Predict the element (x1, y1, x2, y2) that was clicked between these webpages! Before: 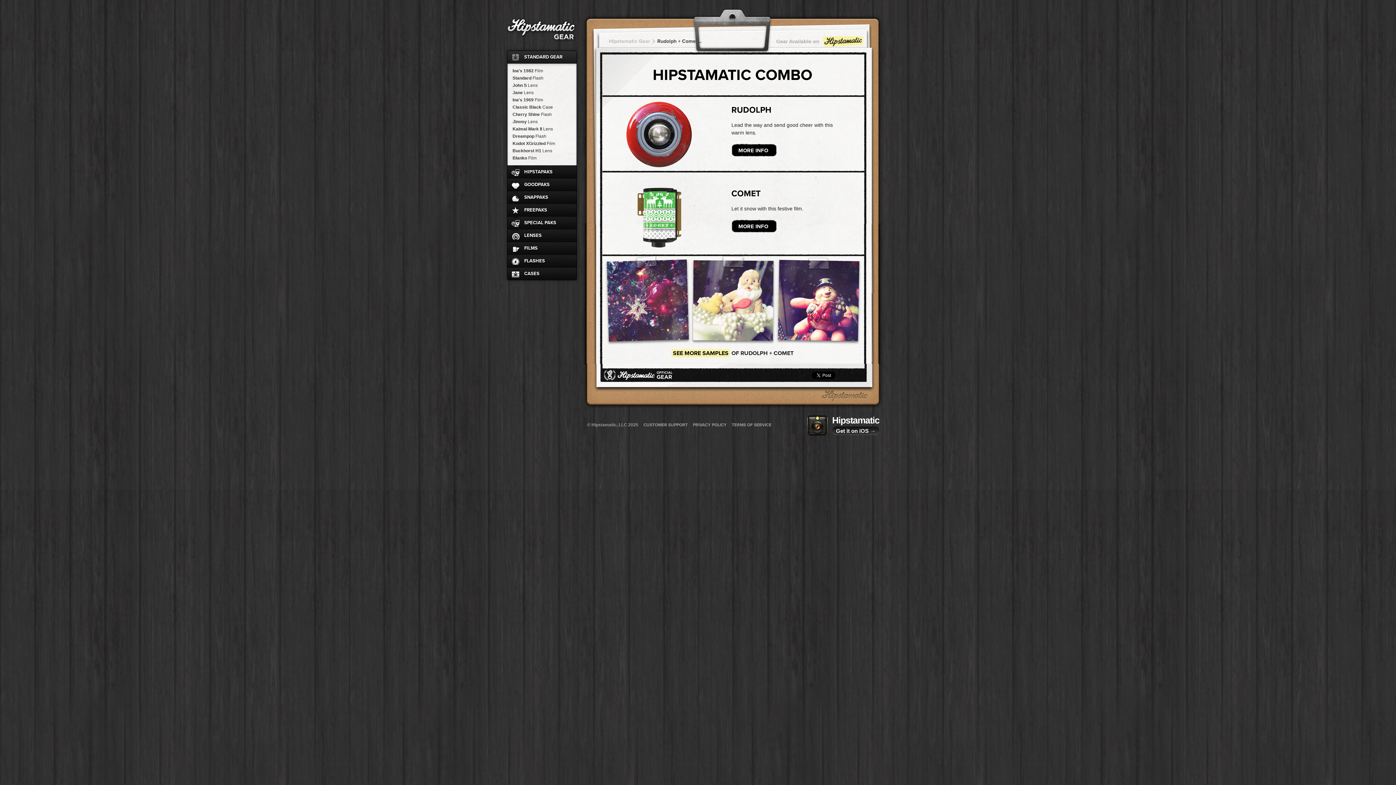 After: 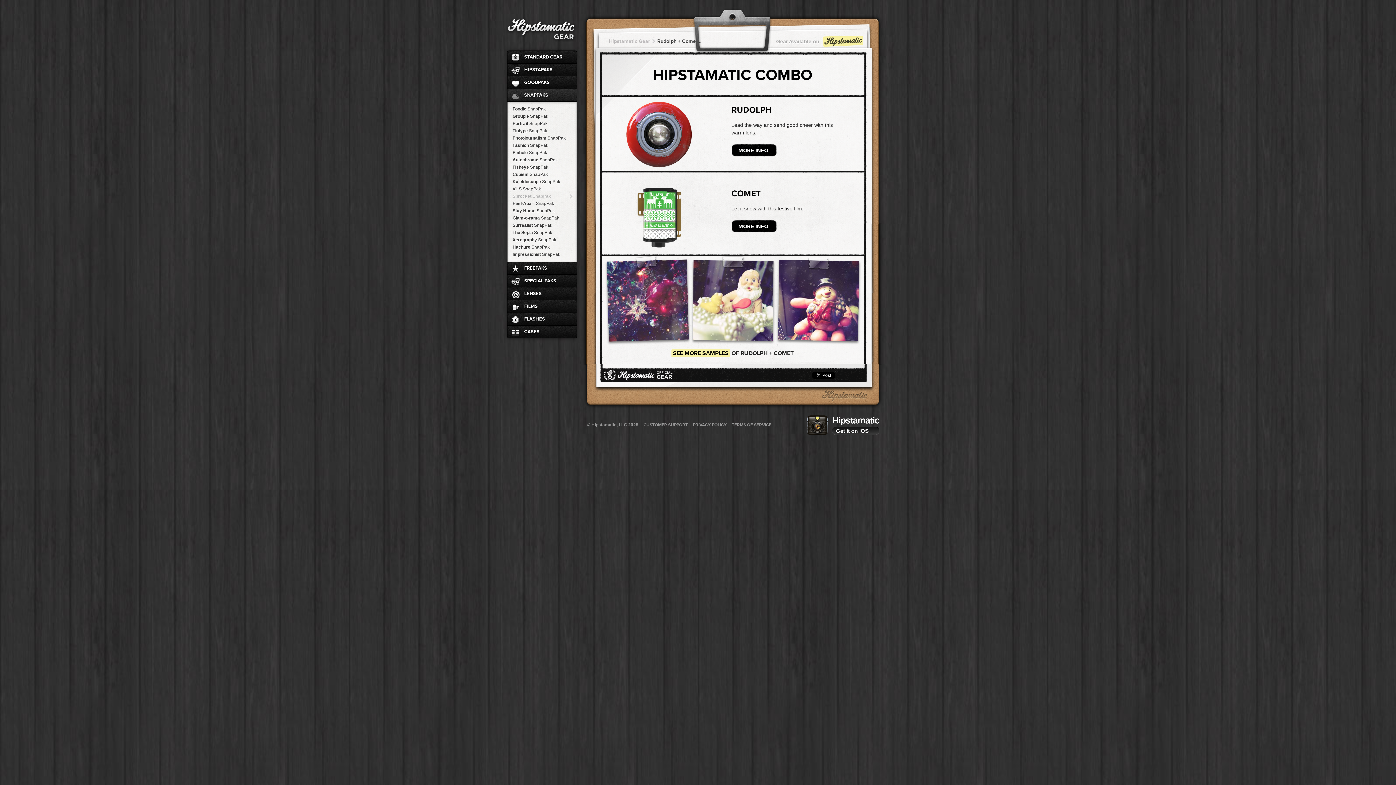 Action: bbox: (507, 190, 577, 204) label: SNAPPAKS